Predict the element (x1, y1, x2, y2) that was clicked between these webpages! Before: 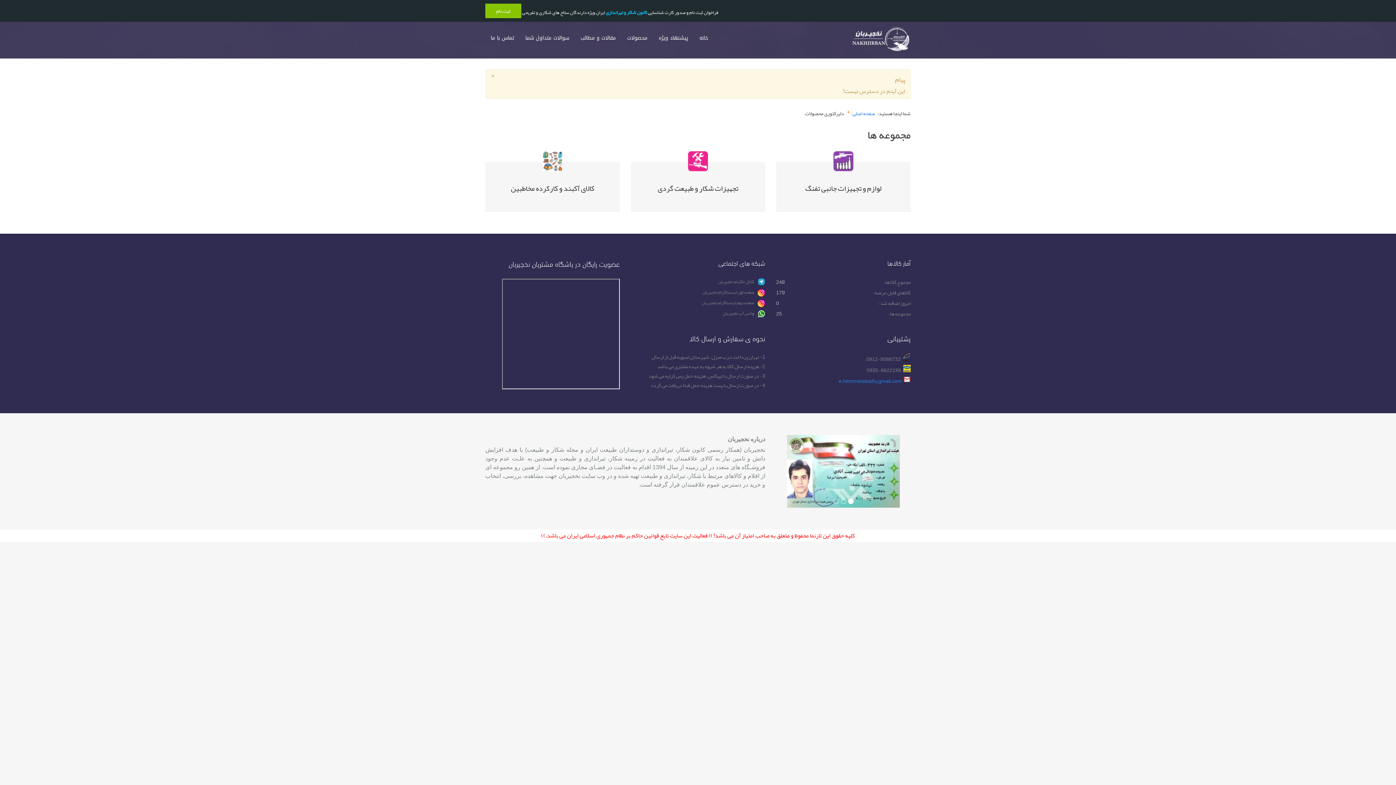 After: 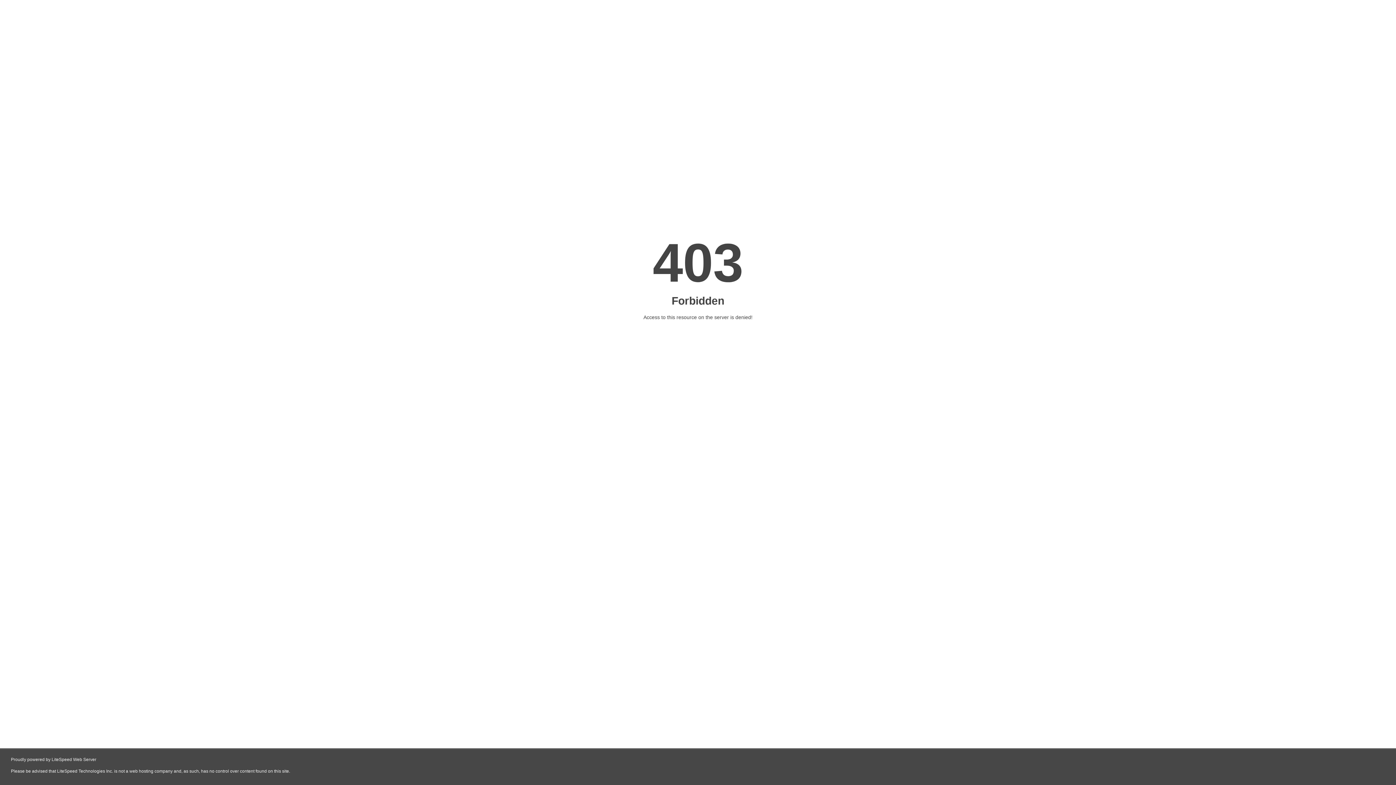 Action: bbox: (485, 3, 521, 18) label: ثبت نام